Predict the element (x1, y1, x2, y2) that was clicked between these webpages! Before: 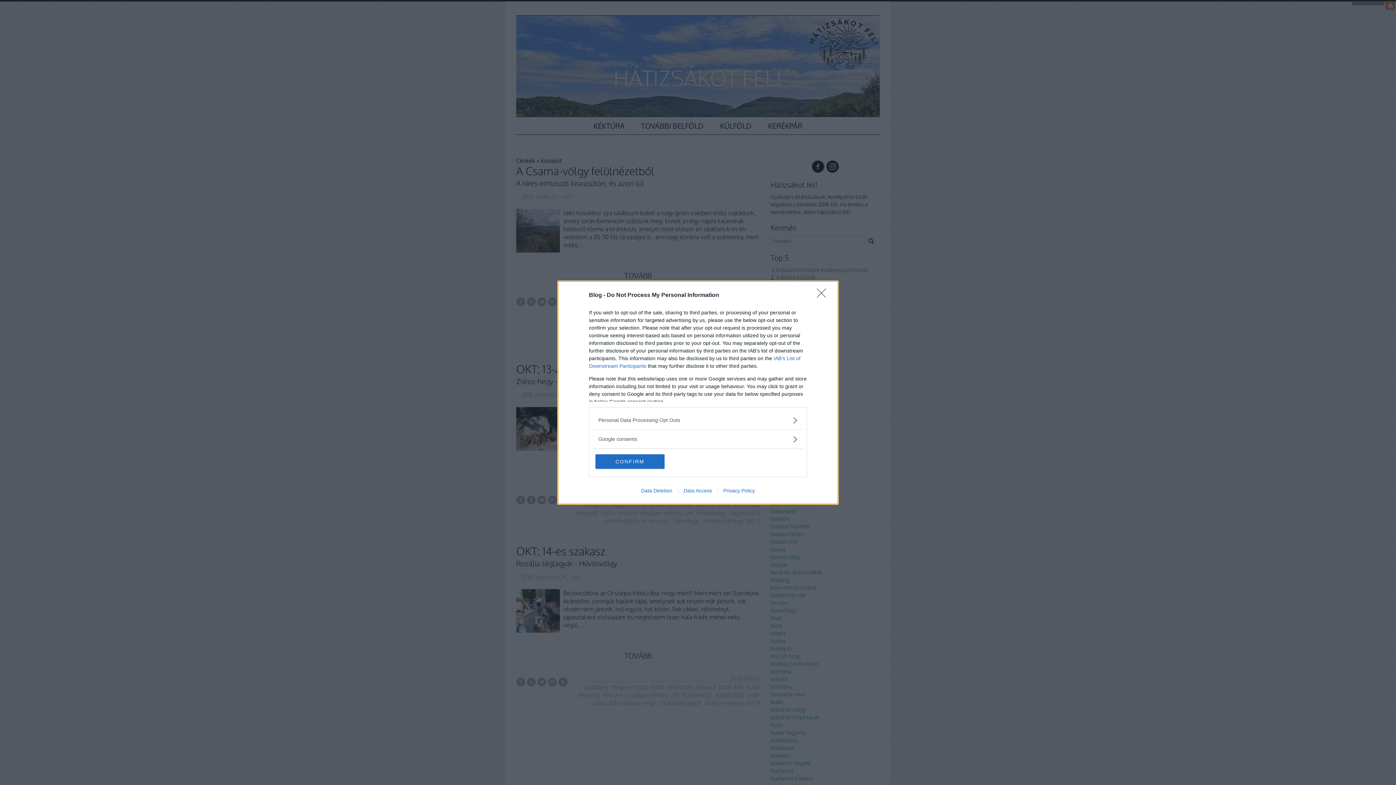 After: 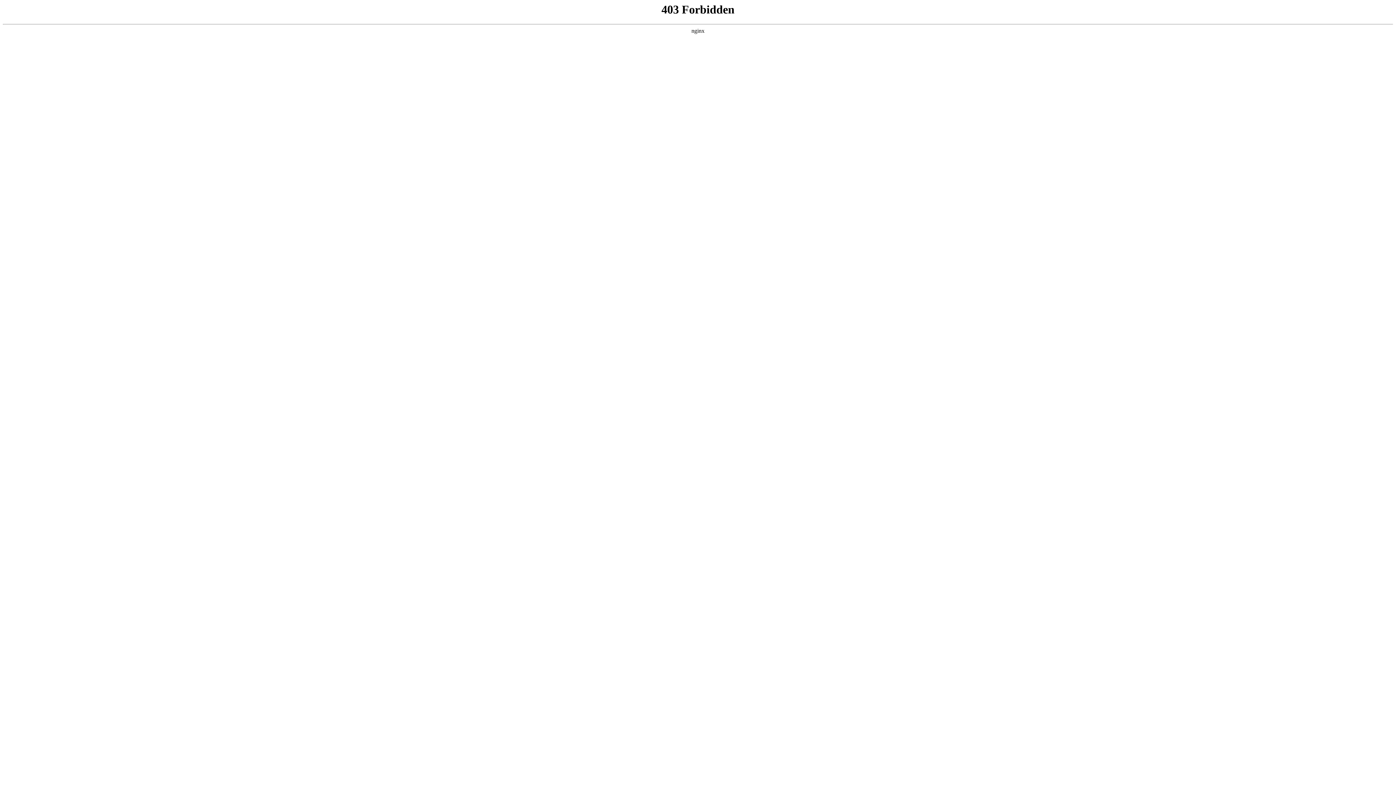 Action: bbox: (635, 487, 678, 493) label: Data Deletion